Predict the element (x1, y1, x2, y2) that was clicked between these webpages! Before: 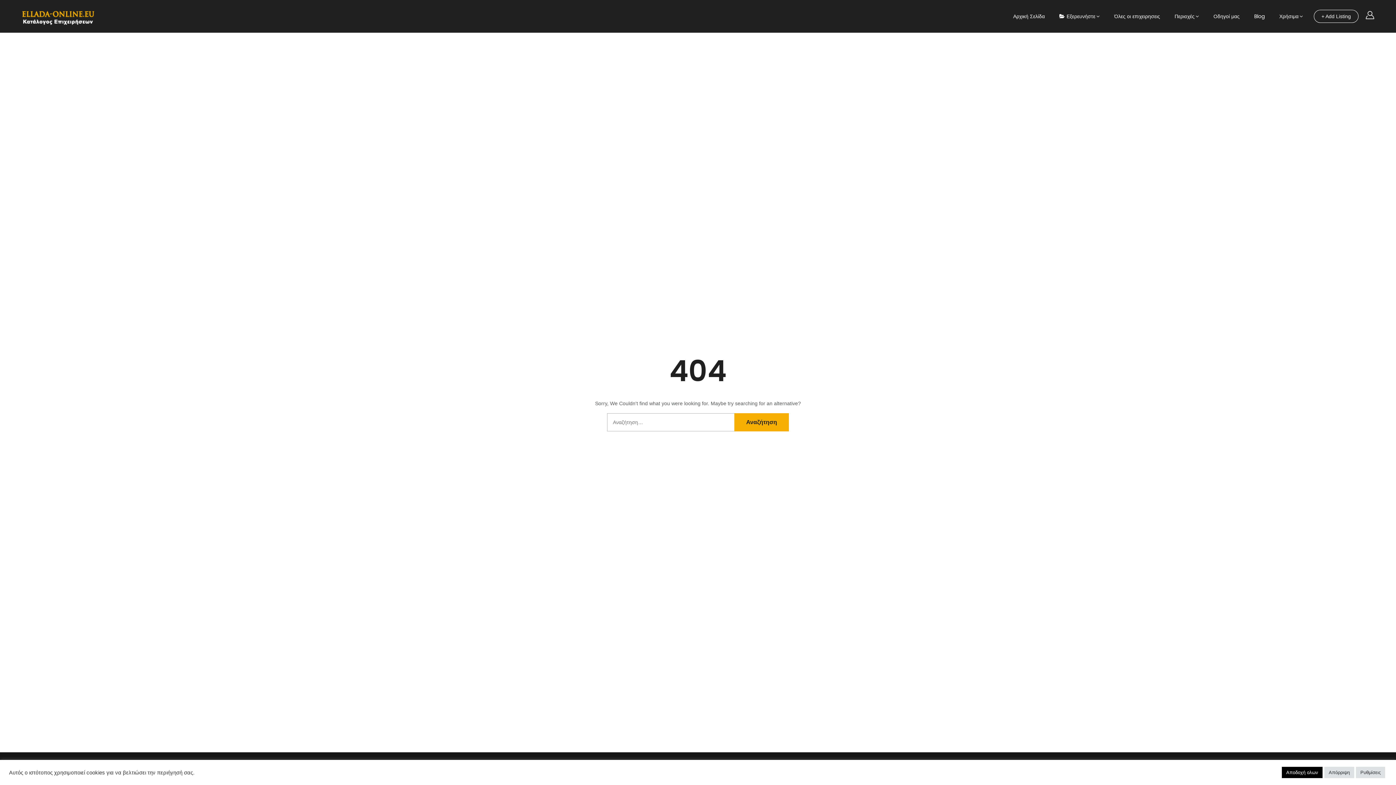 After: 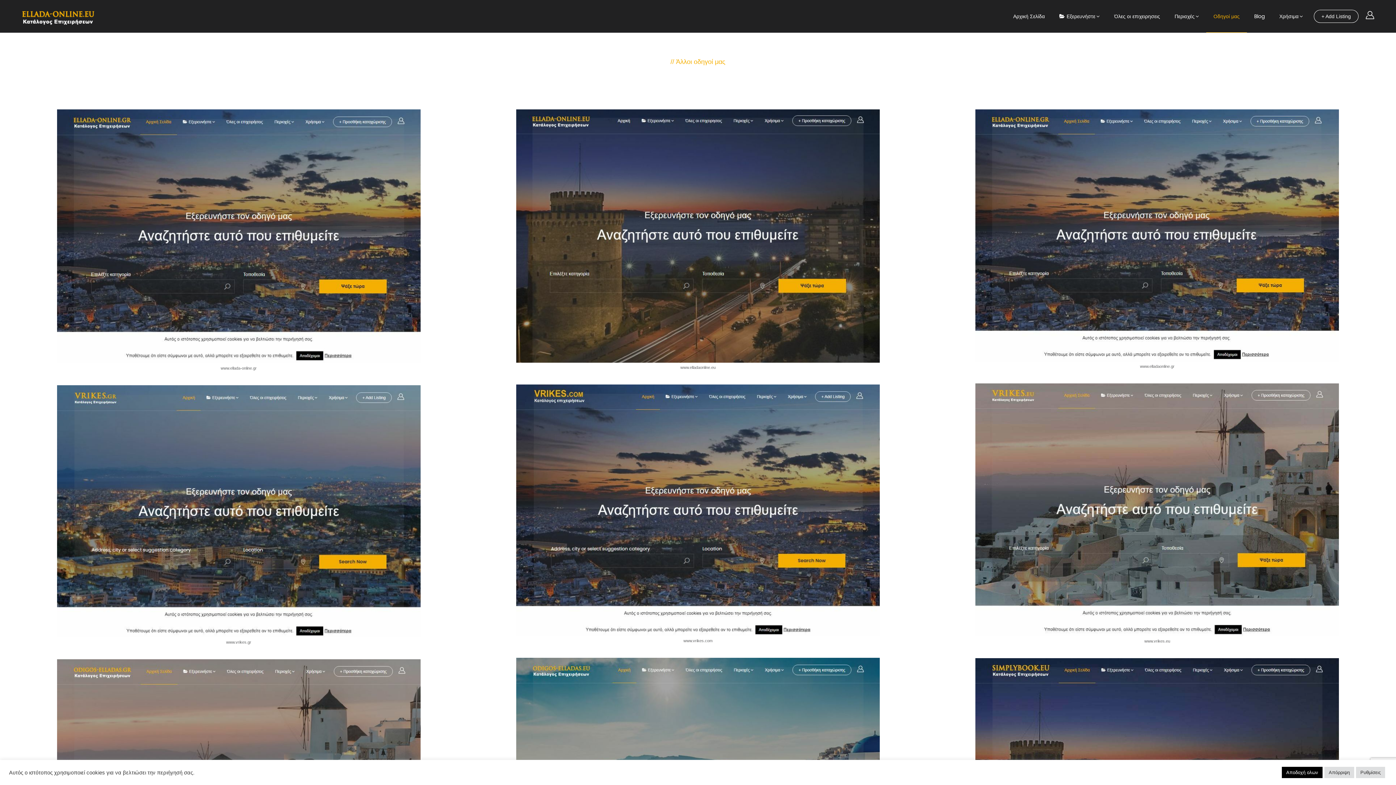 Action: bbox: (1206, 0, 1247, 32) label: Οδηγοί μας